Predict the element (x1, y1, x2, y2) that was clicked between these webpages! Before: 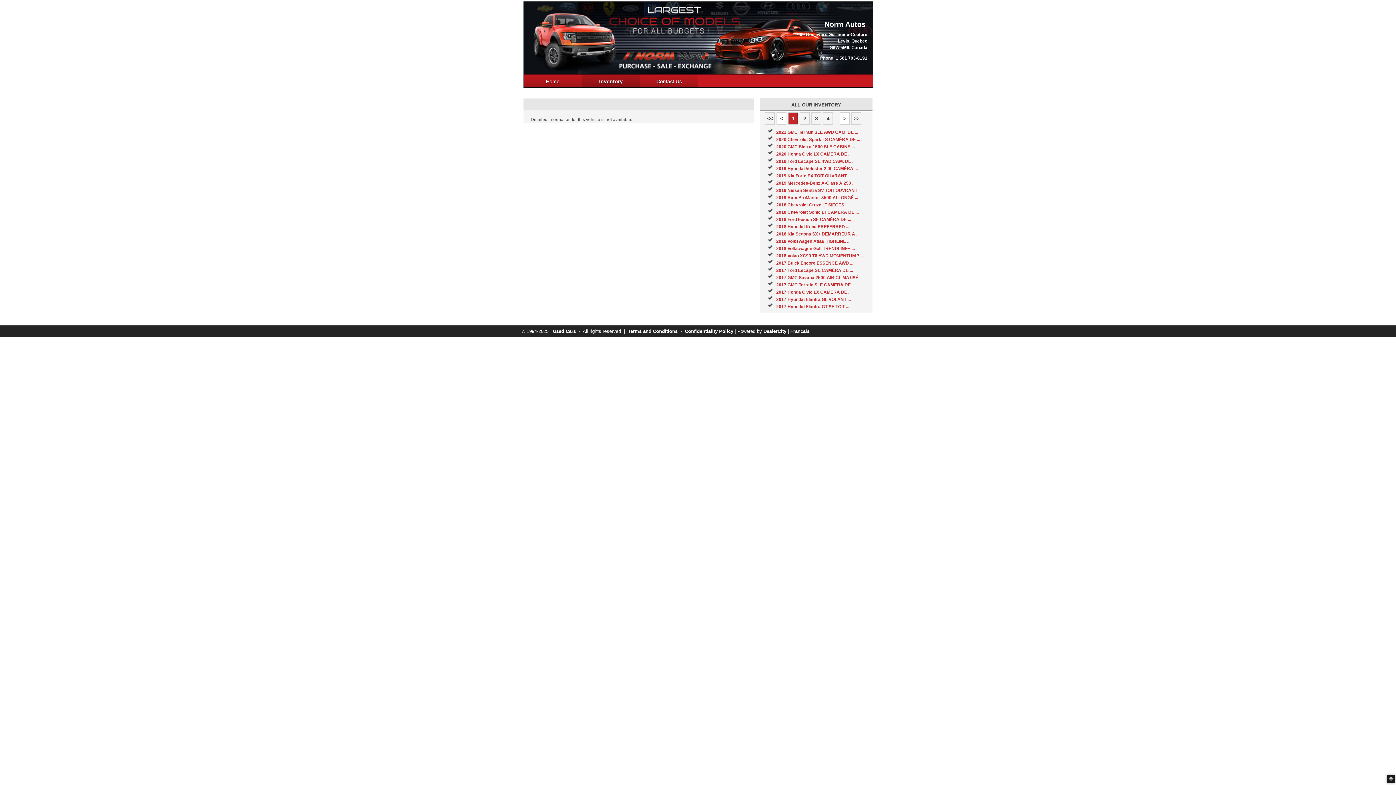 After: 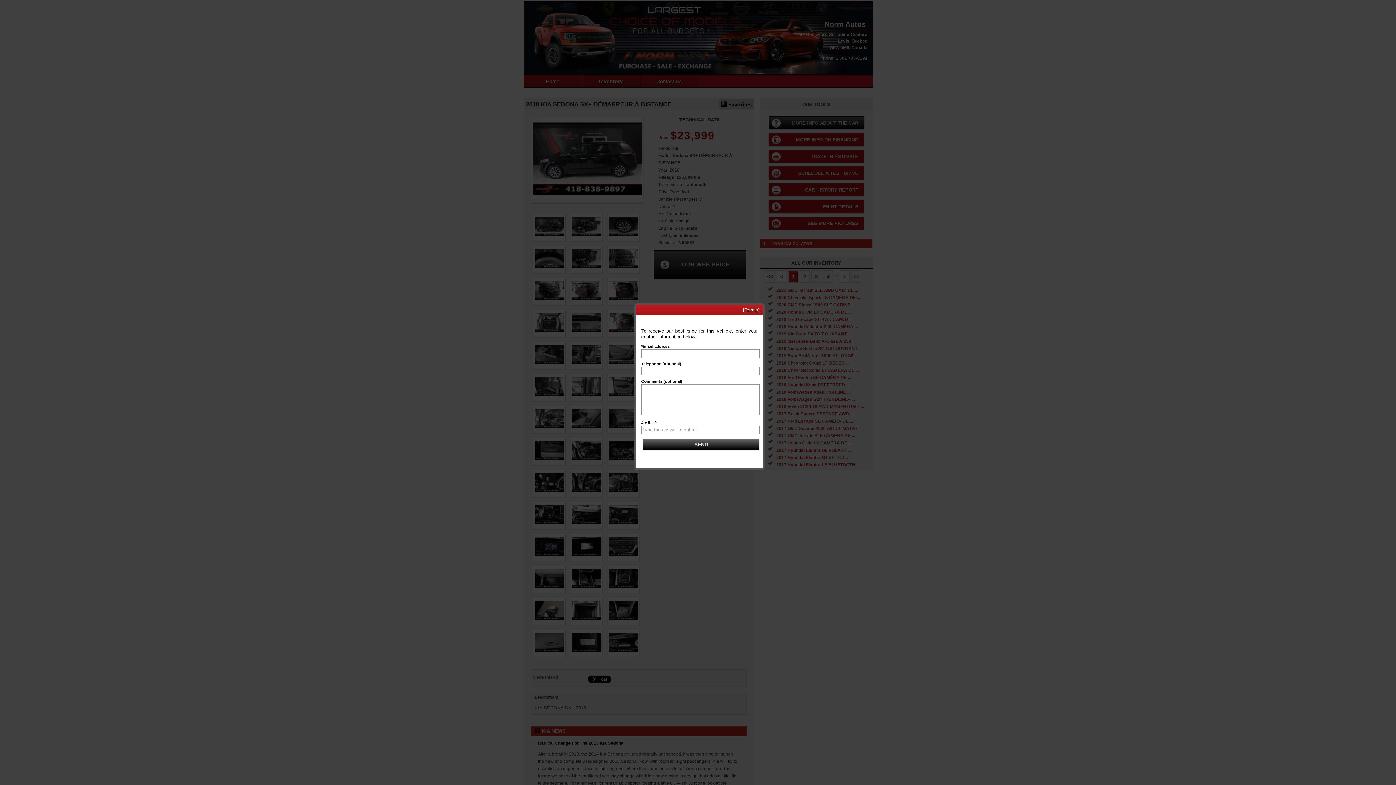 Action: bbox: (776, 231, 859, 236) label: 2018 Kia Sedona SX+ DÉMARREUR À ...